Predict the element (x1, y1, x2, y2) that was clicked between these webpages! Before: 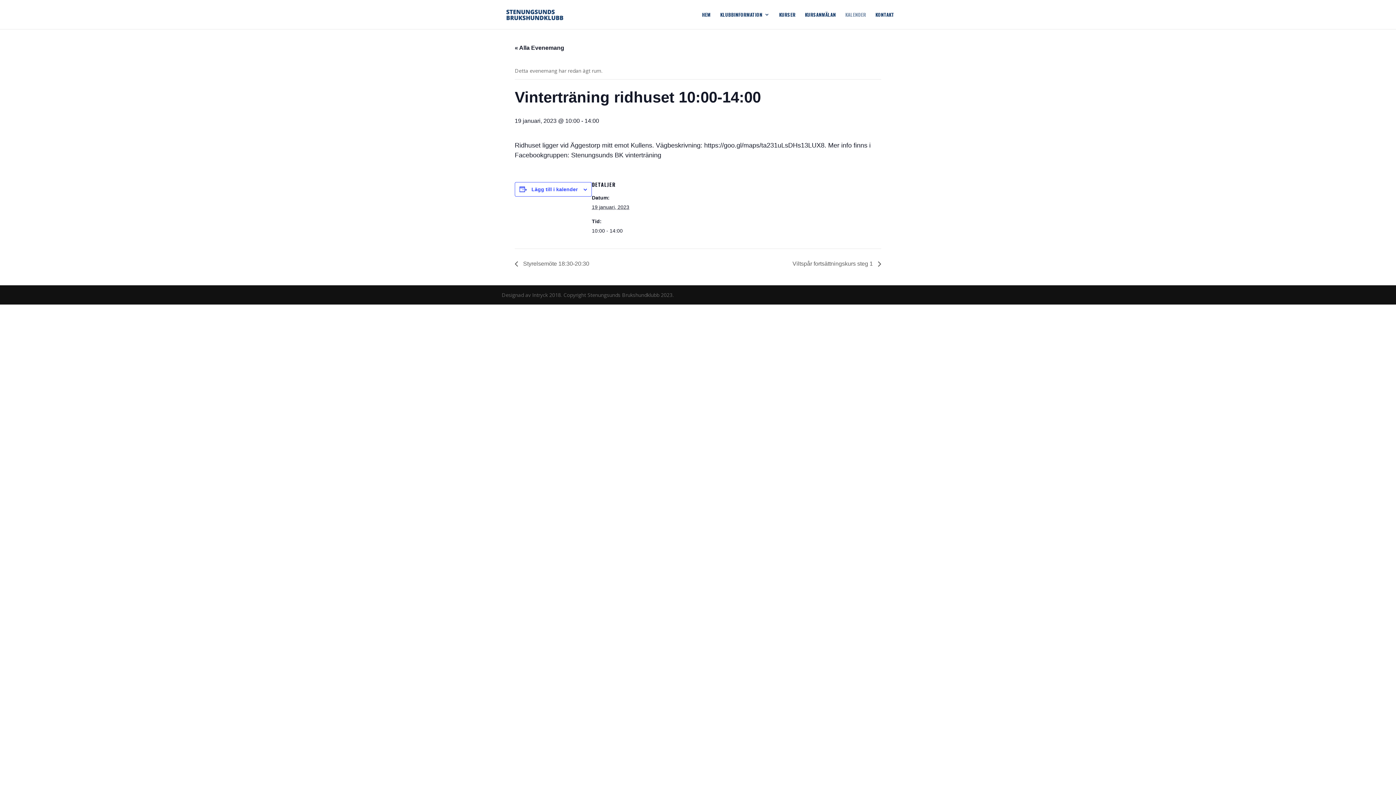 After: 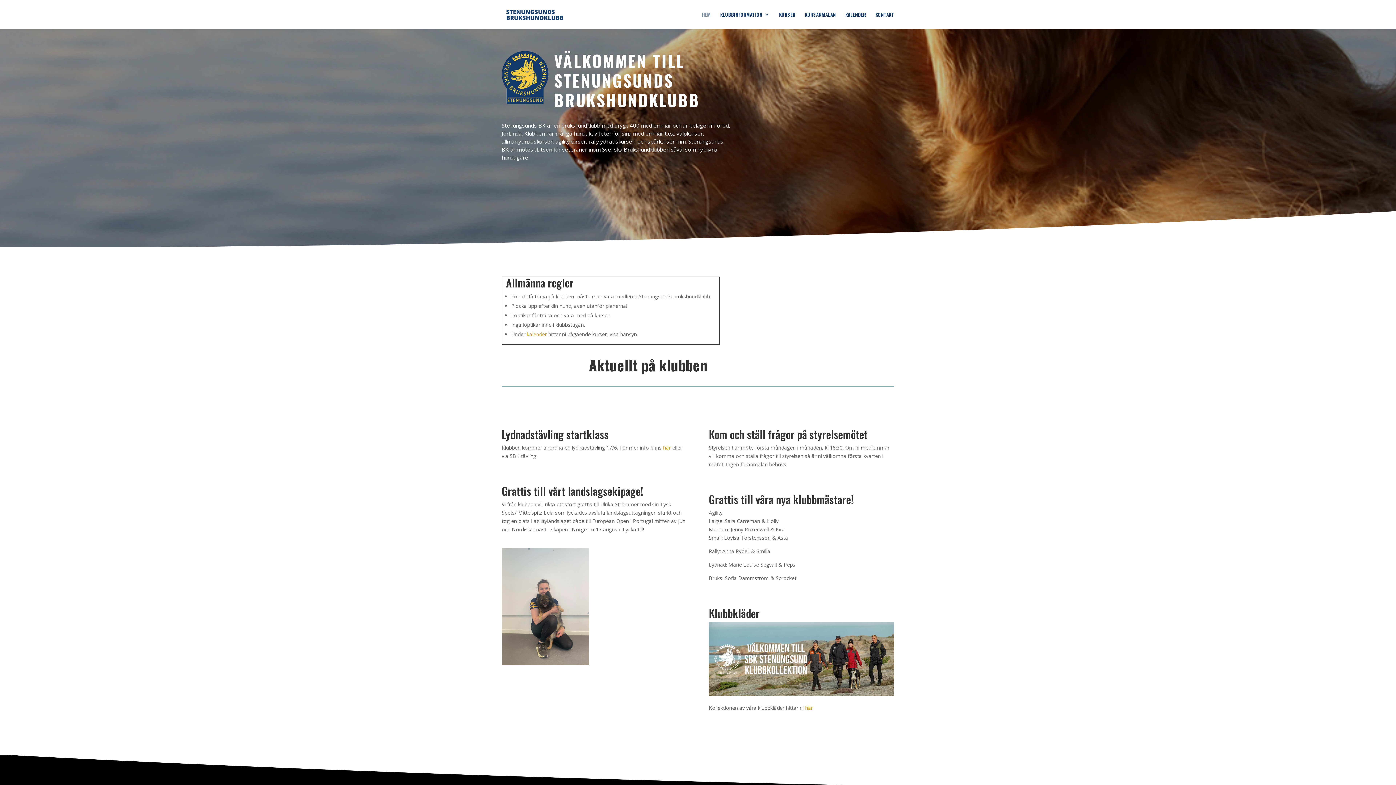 Action: bbox: (702, 12, 710, 29) label: HEM